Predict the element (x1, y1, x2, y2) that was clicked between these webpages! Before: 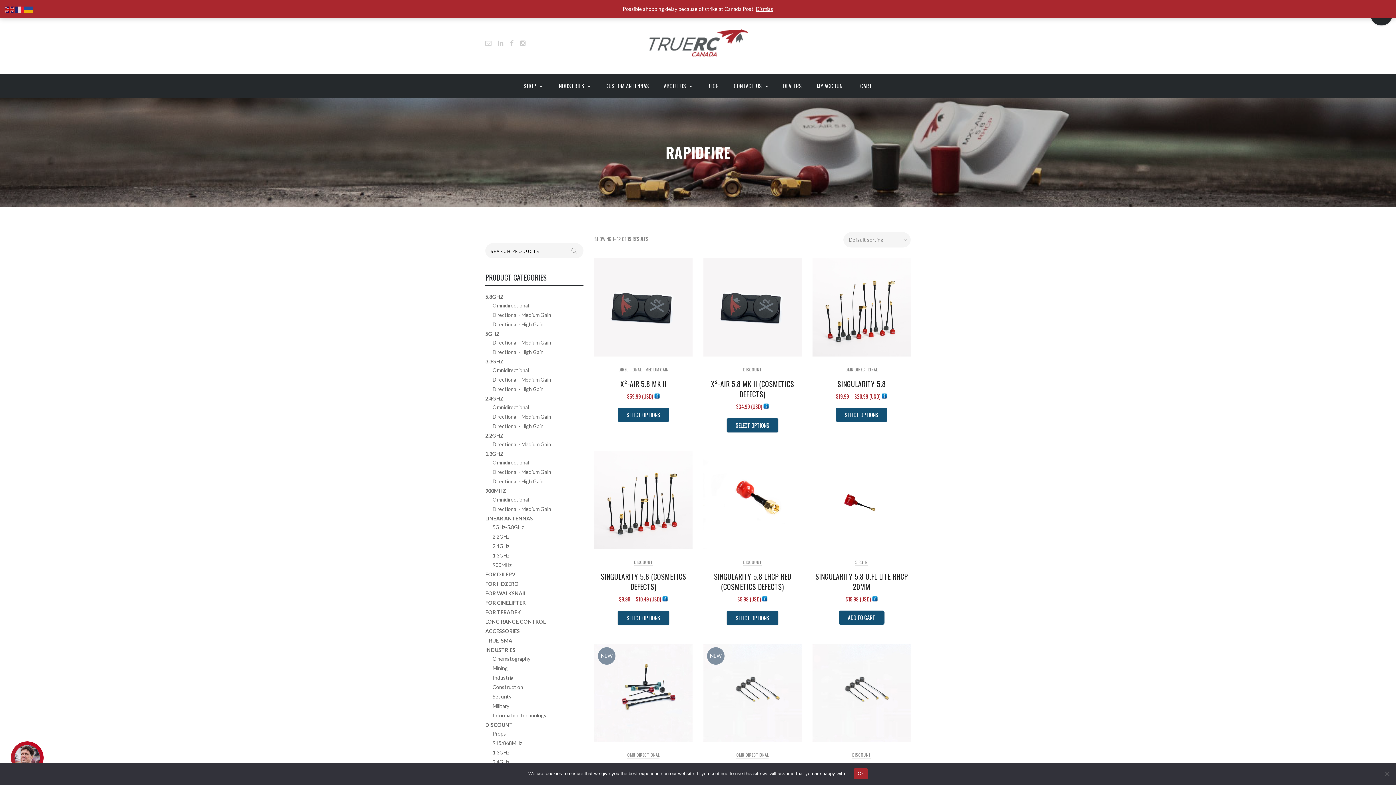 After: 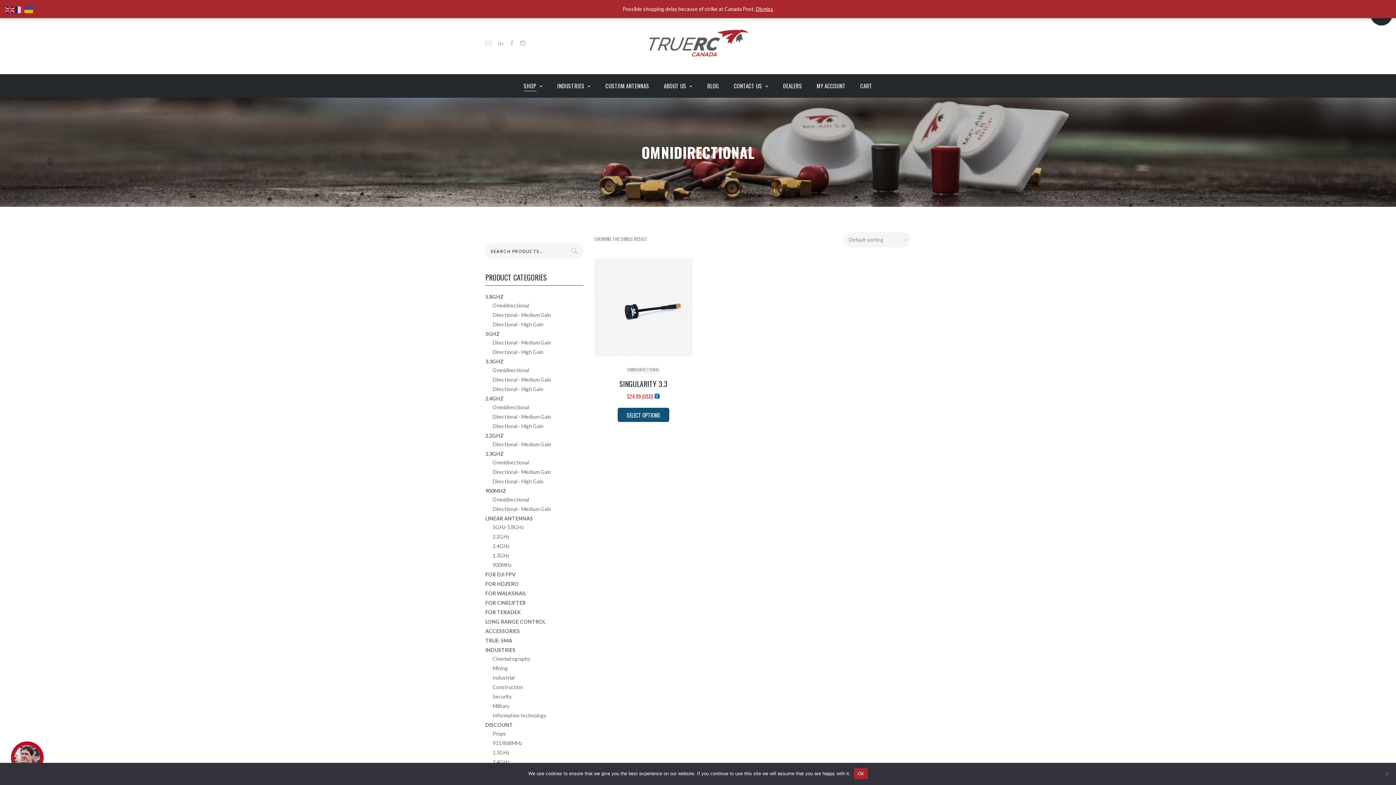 Action: label: Omnidirectional bbox: (492, 367, 529, 373)